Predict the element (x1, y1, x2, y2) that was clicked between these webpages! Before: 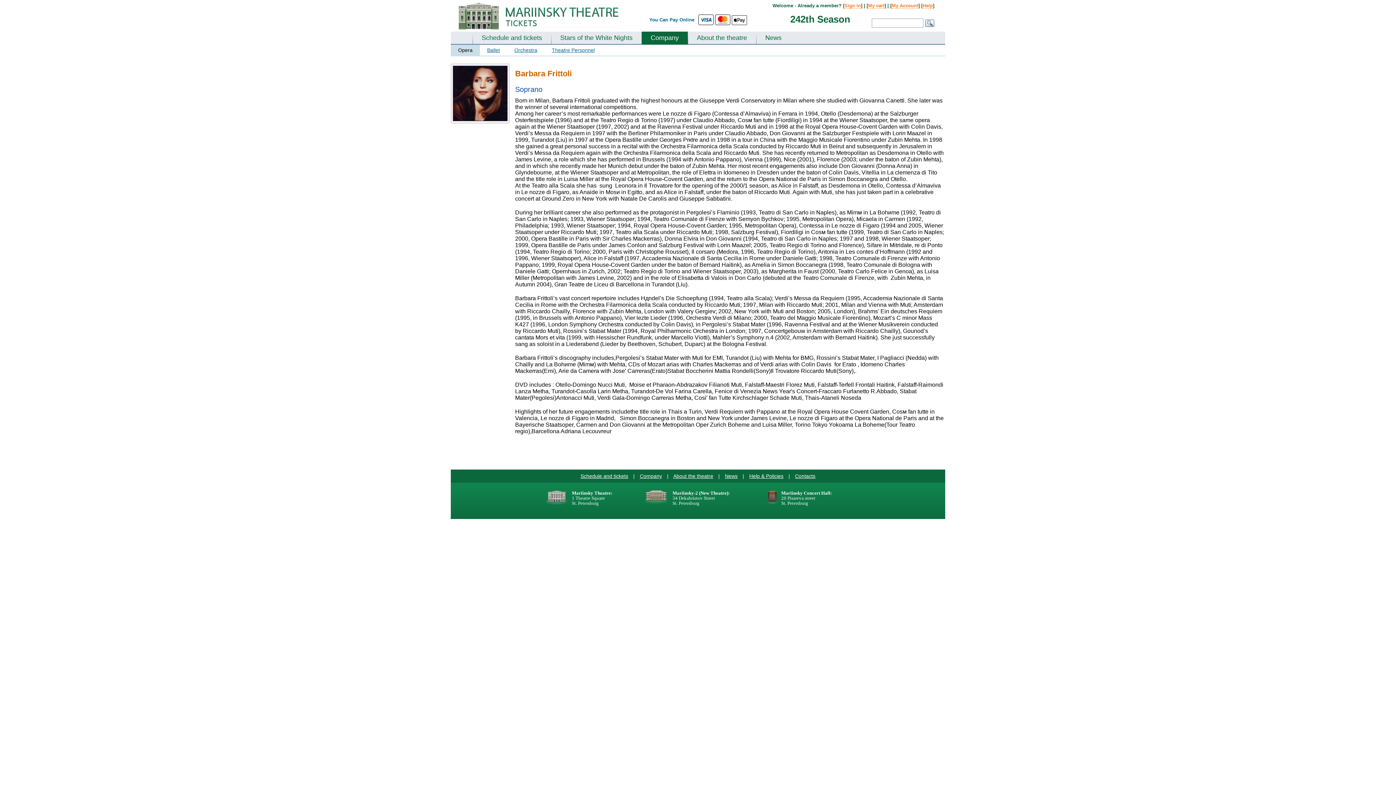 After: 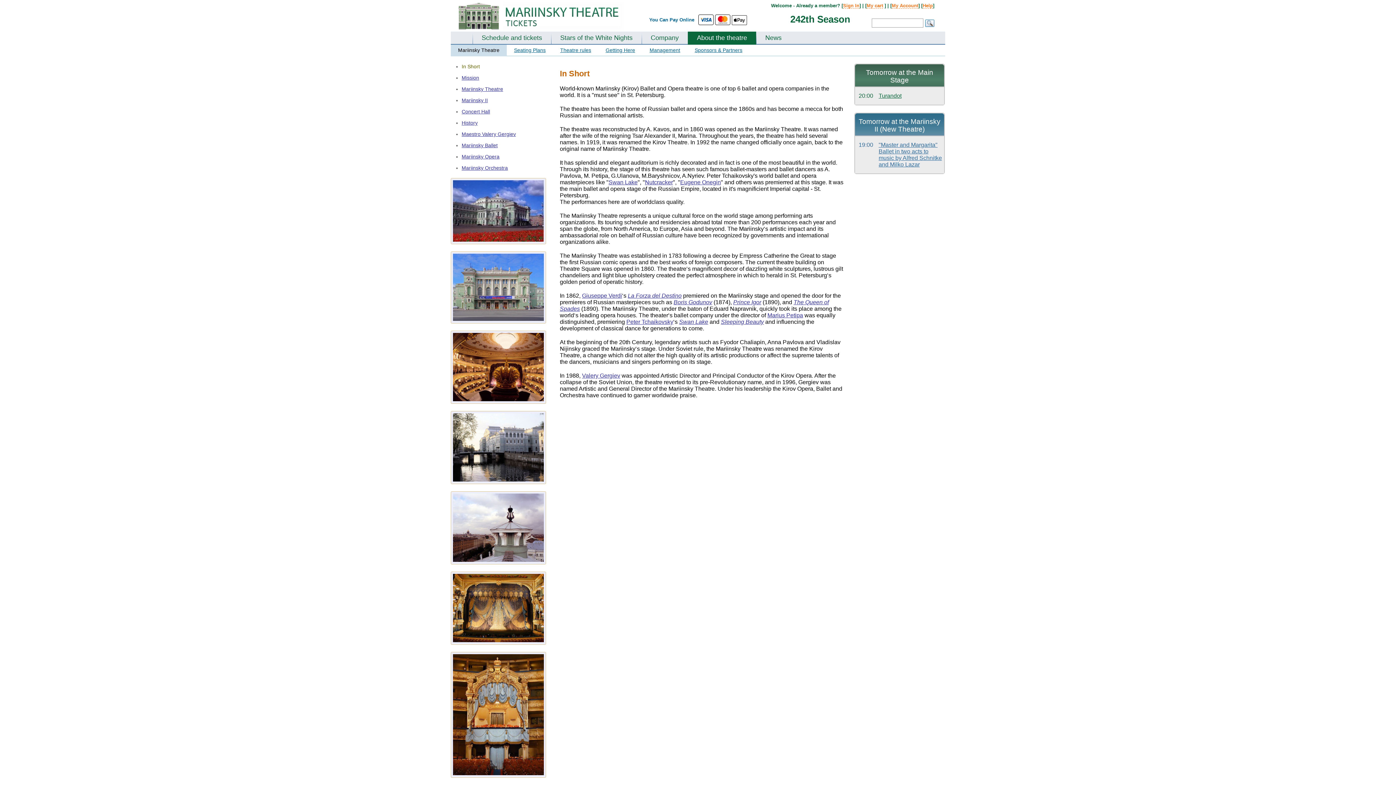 Action: label: About the theatre bbox: (673, 473, 713, 479)